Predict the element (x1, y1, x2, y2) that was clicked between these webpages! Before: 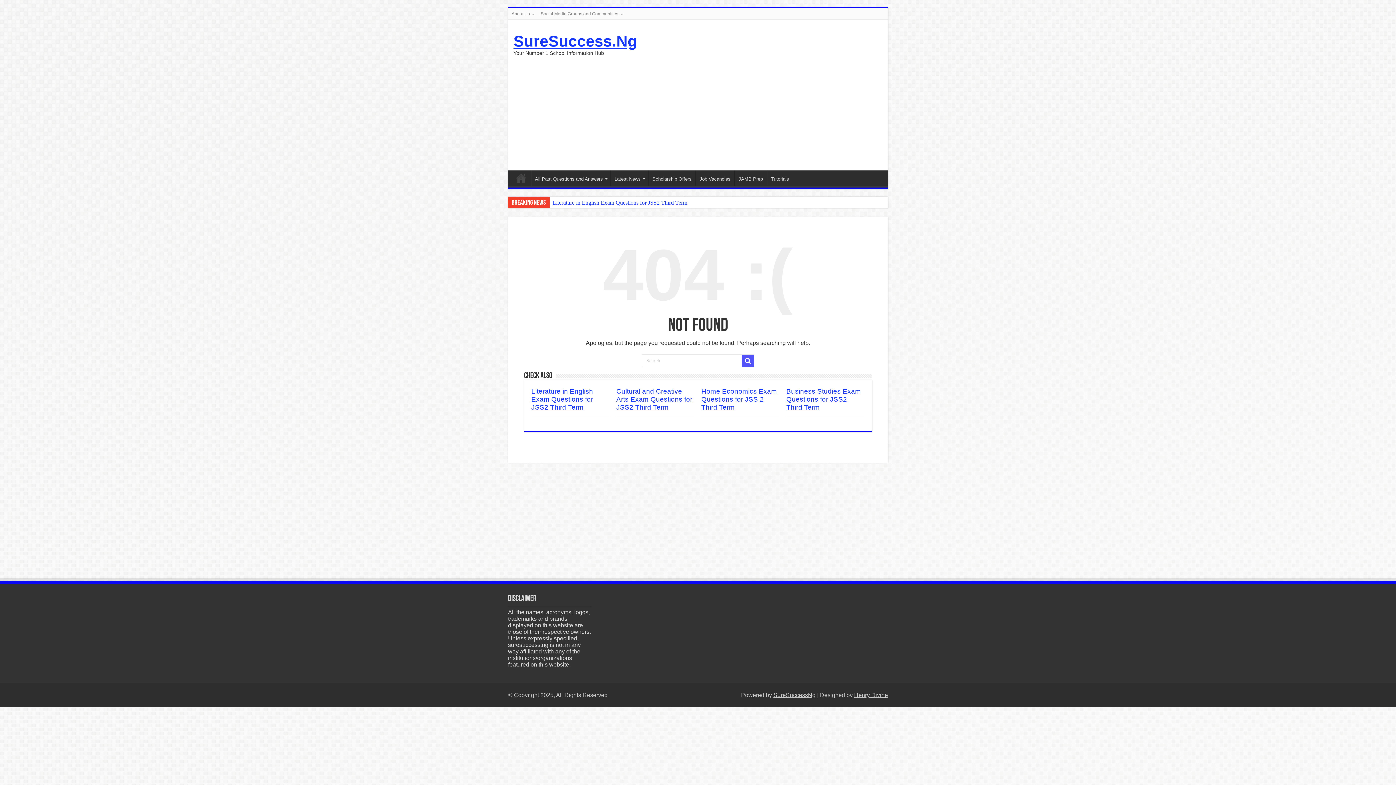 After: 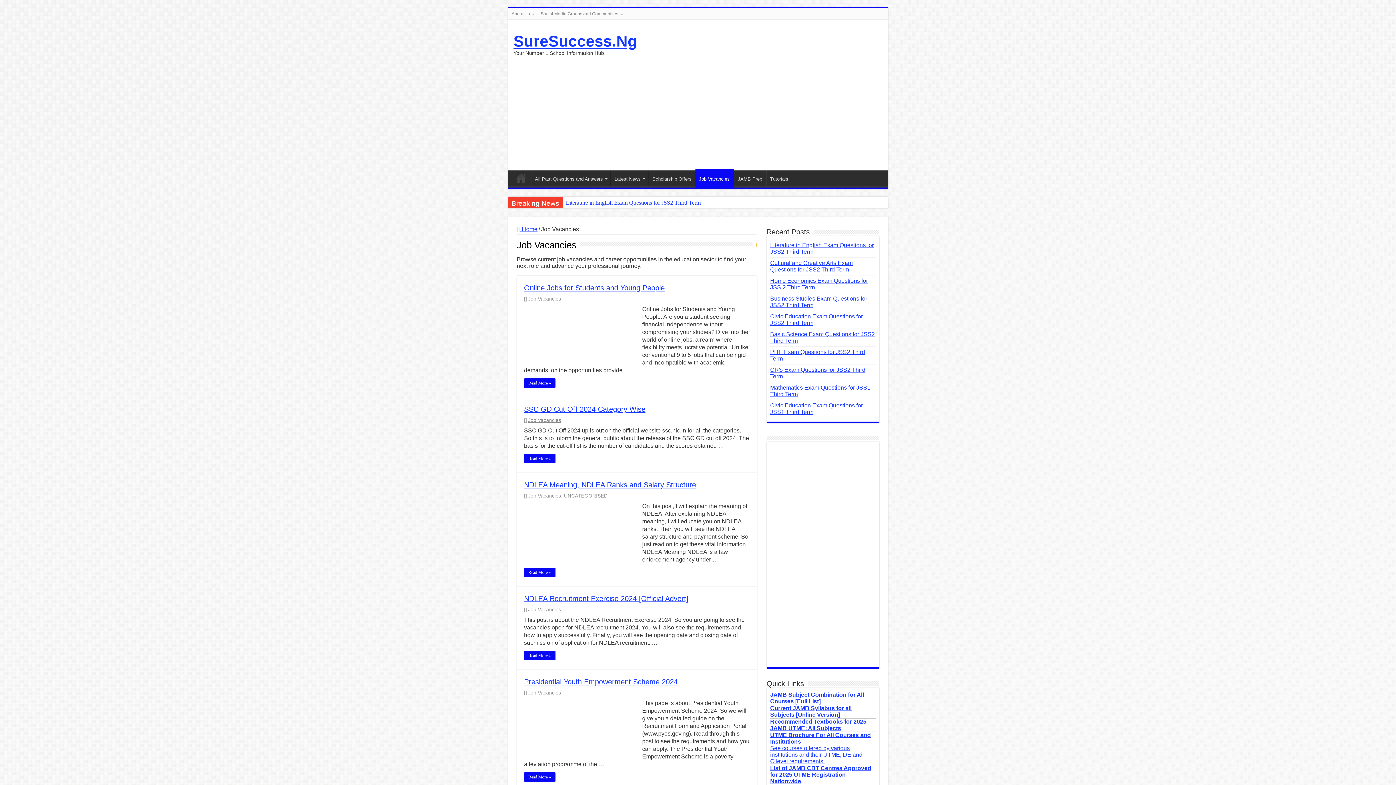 Action: label: Job Vacancies bbox: (695, 170, 734, 185)